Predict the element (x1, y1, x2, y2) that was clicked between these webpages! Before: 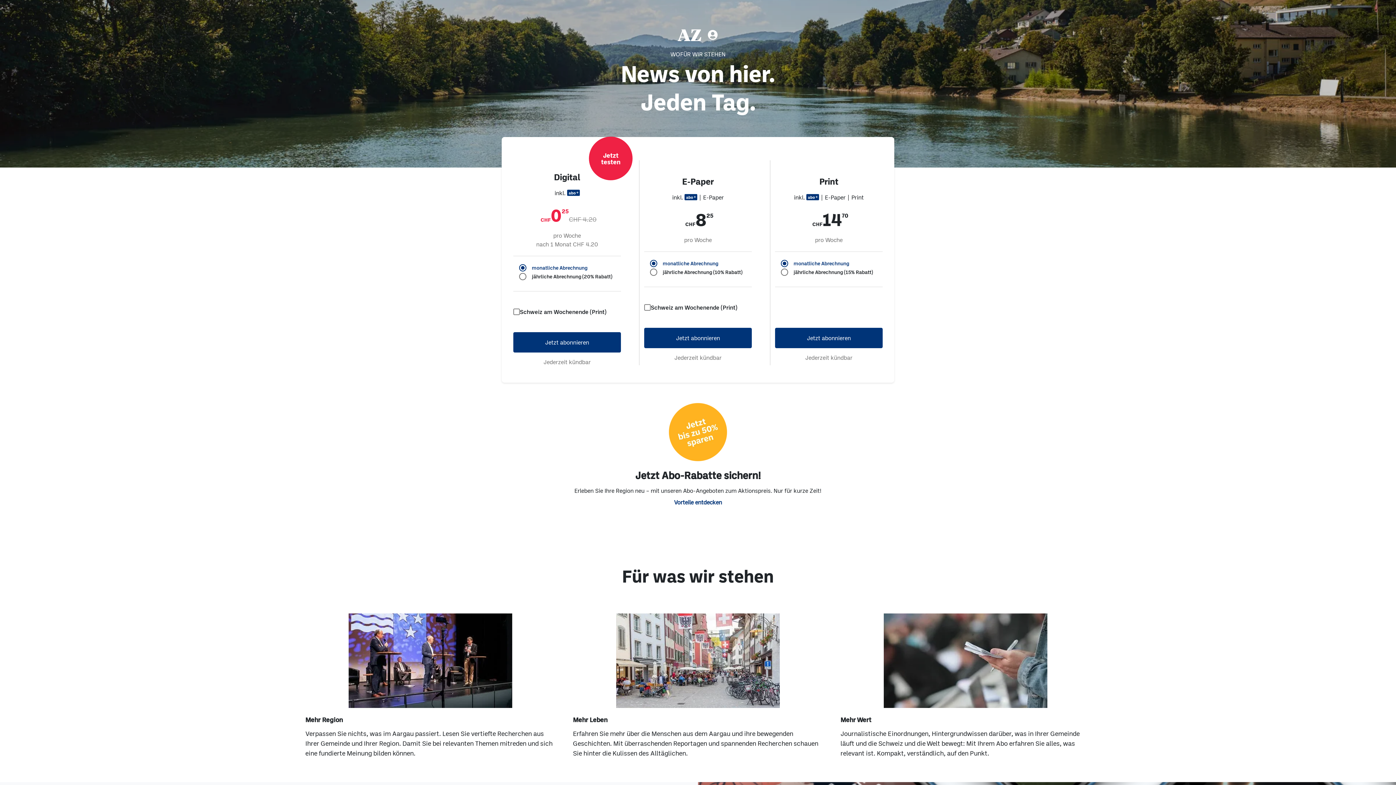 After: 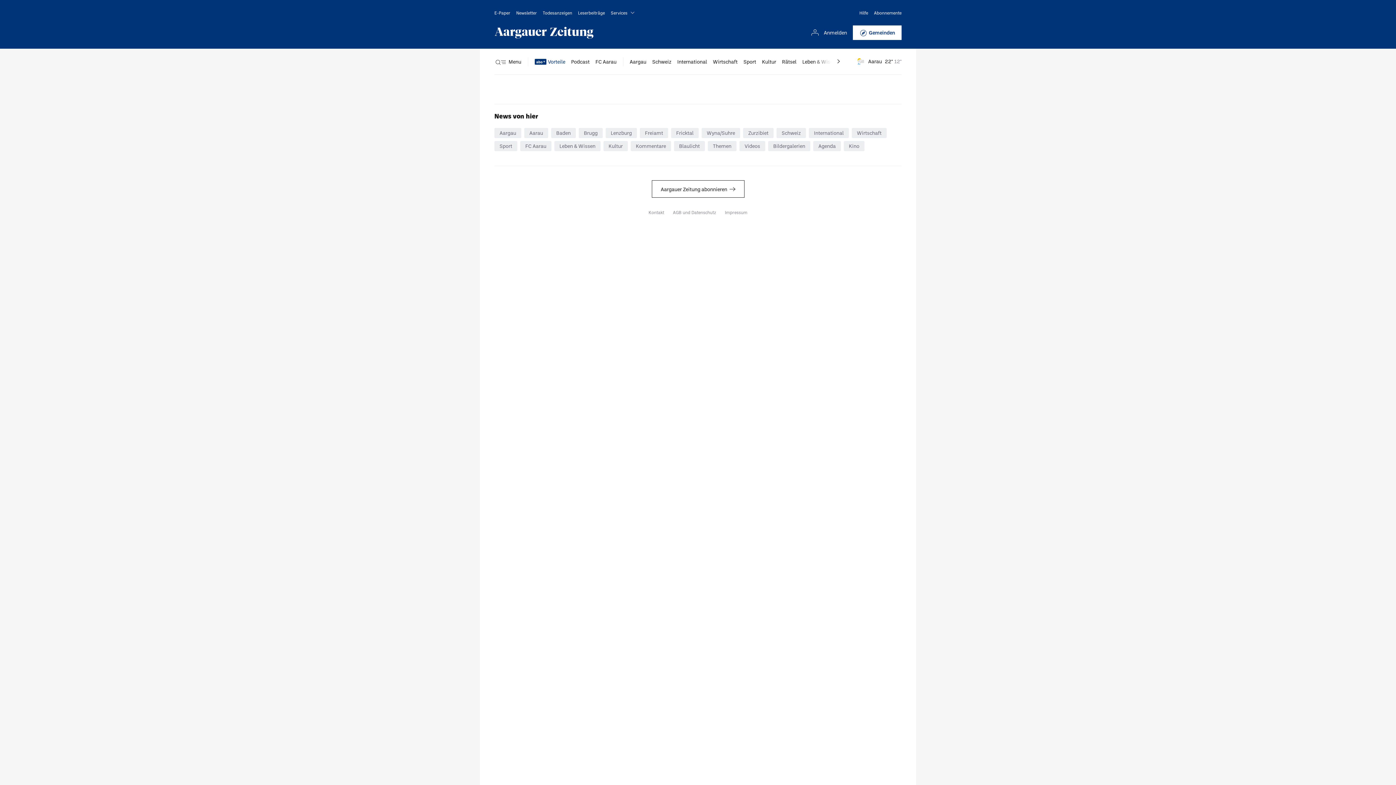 Action: label: Jetzt abonnieren bbox: (775, 327, 882, 348)